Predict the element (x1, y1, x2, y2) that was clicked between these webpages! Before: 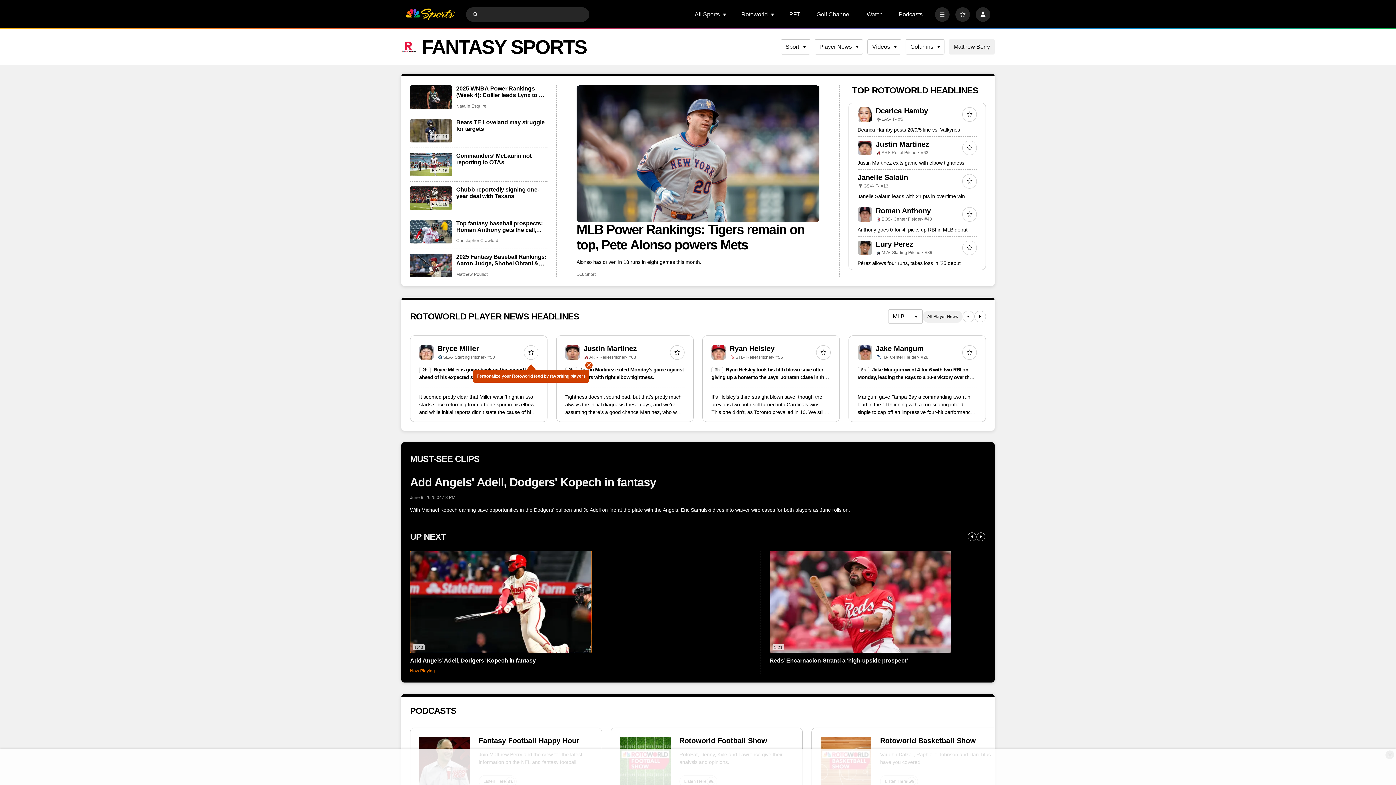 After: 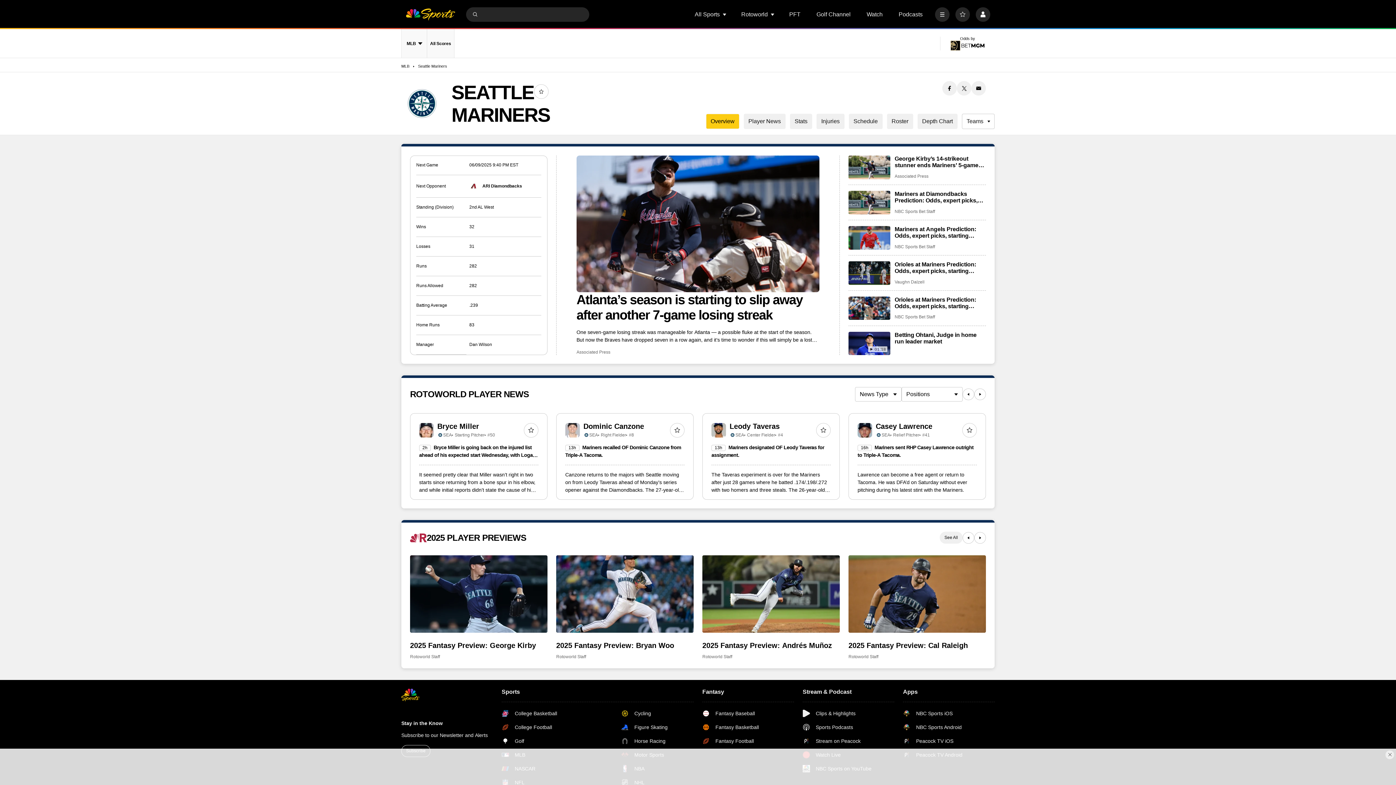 Action: bbox: (437, 354, 443, 360)